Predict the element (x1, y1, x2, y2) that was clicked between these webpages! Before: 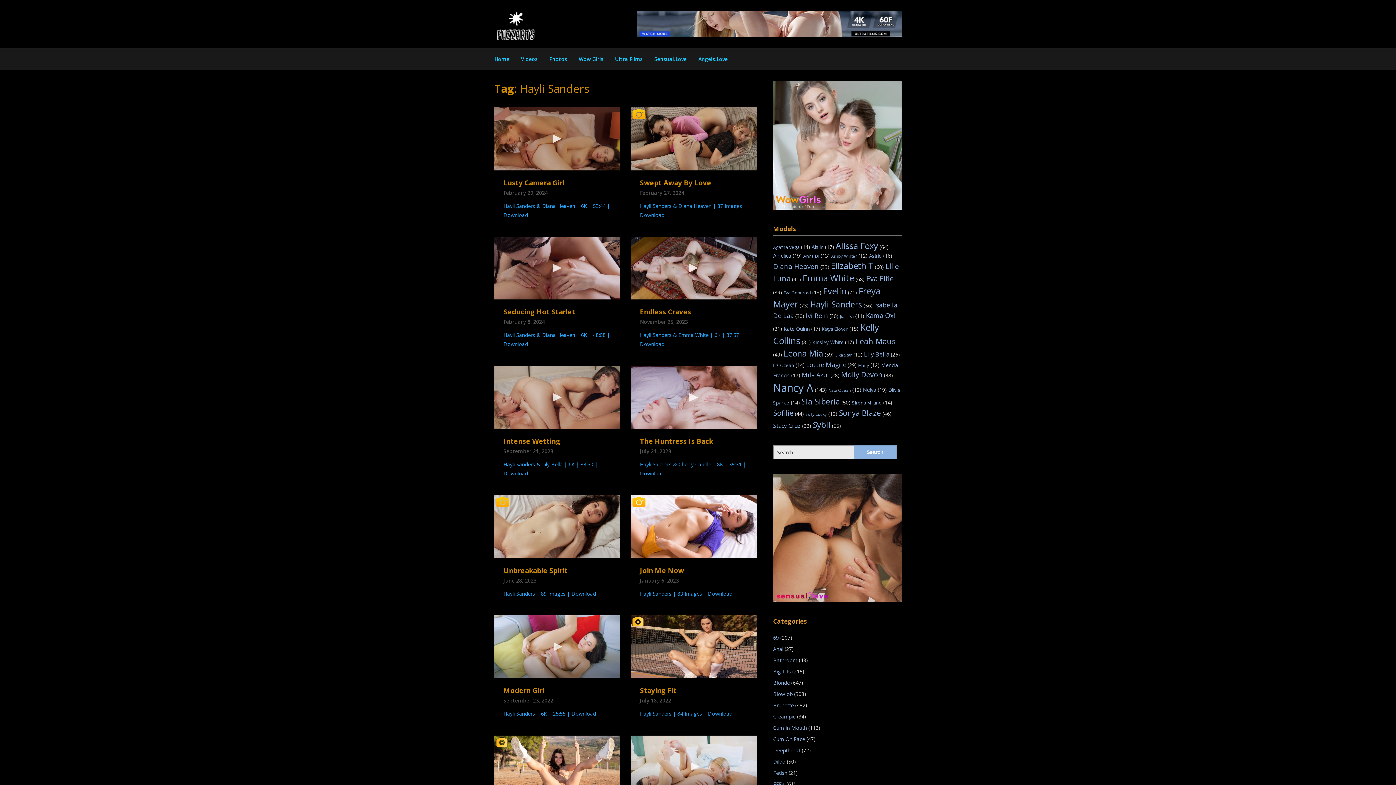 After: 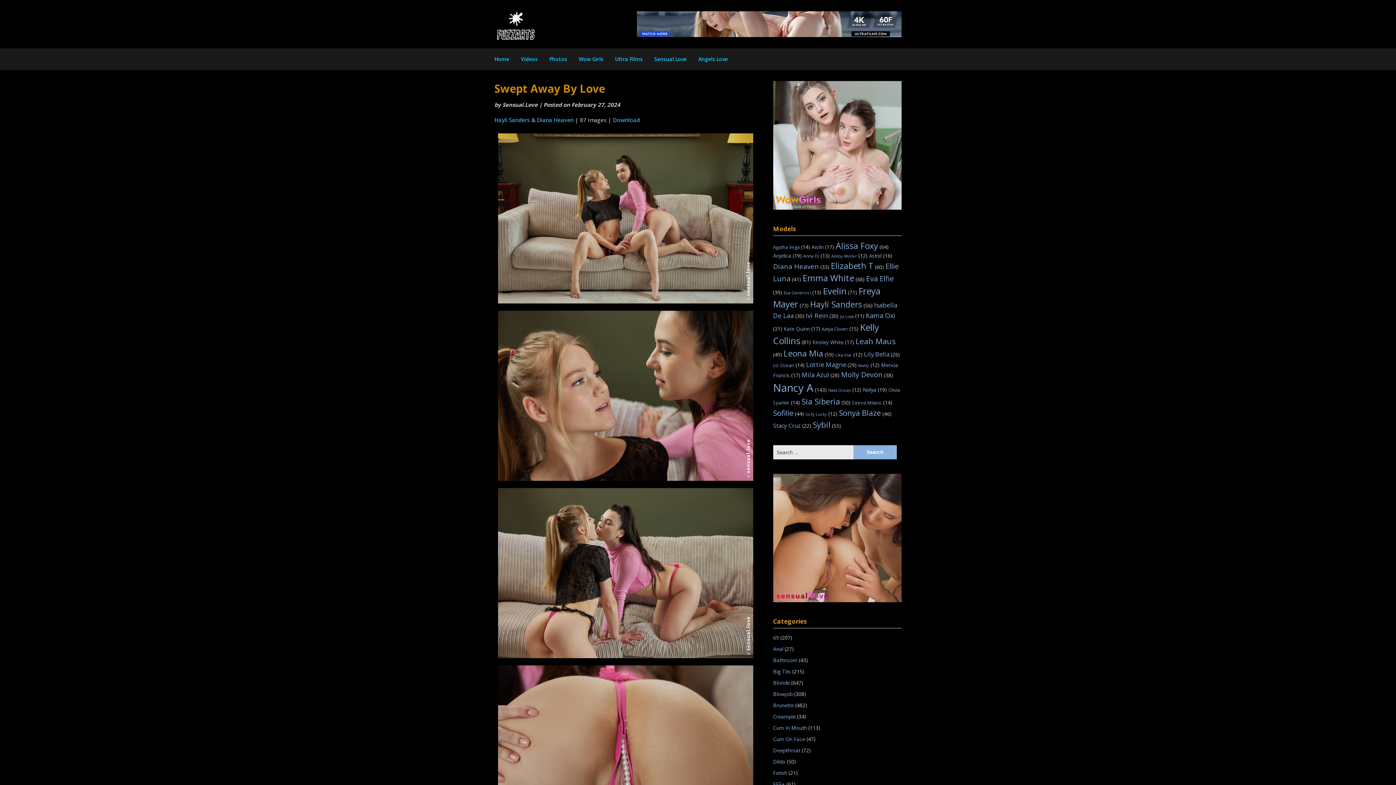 Action: label: Hayli Sanders & Diana Heaven | 87 Images | Download bbox: (640, 201, 747, 219)